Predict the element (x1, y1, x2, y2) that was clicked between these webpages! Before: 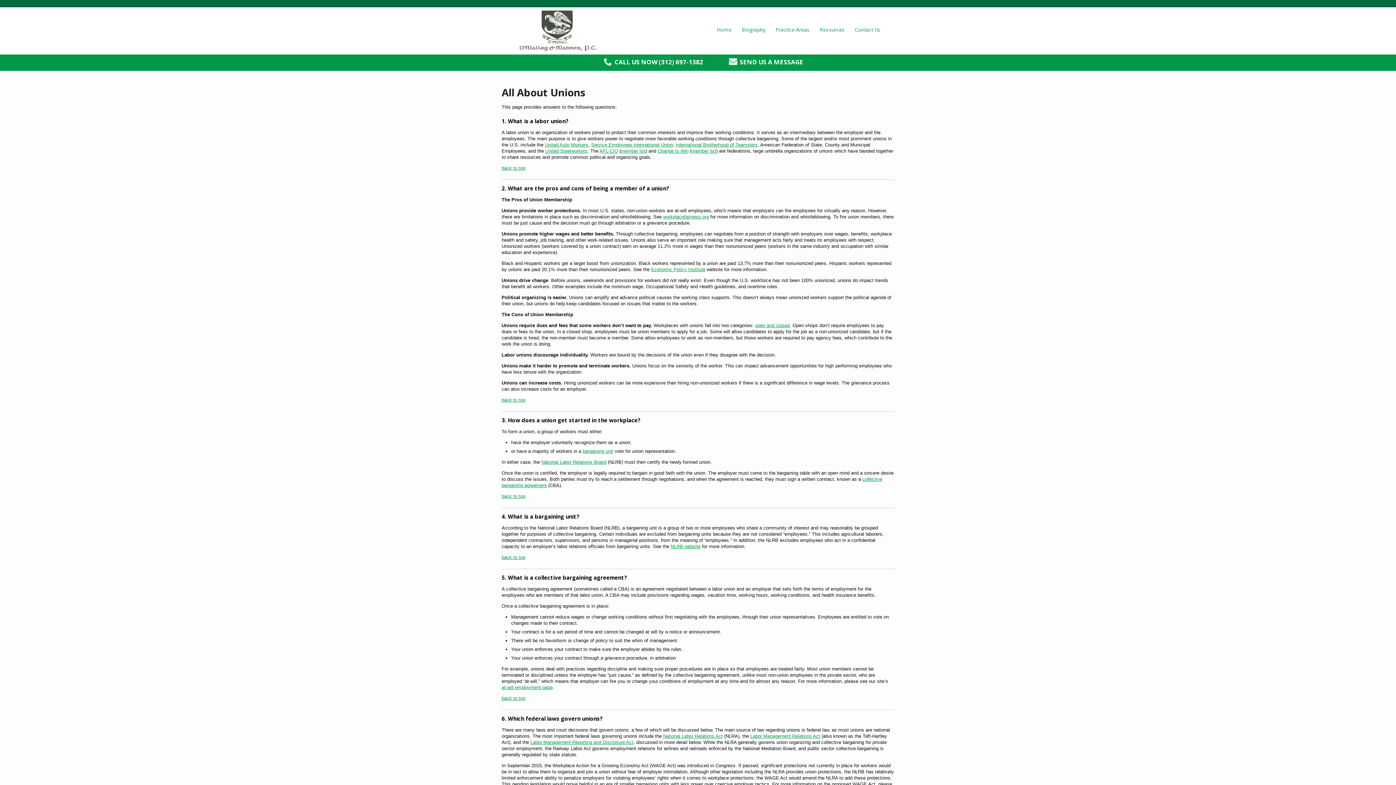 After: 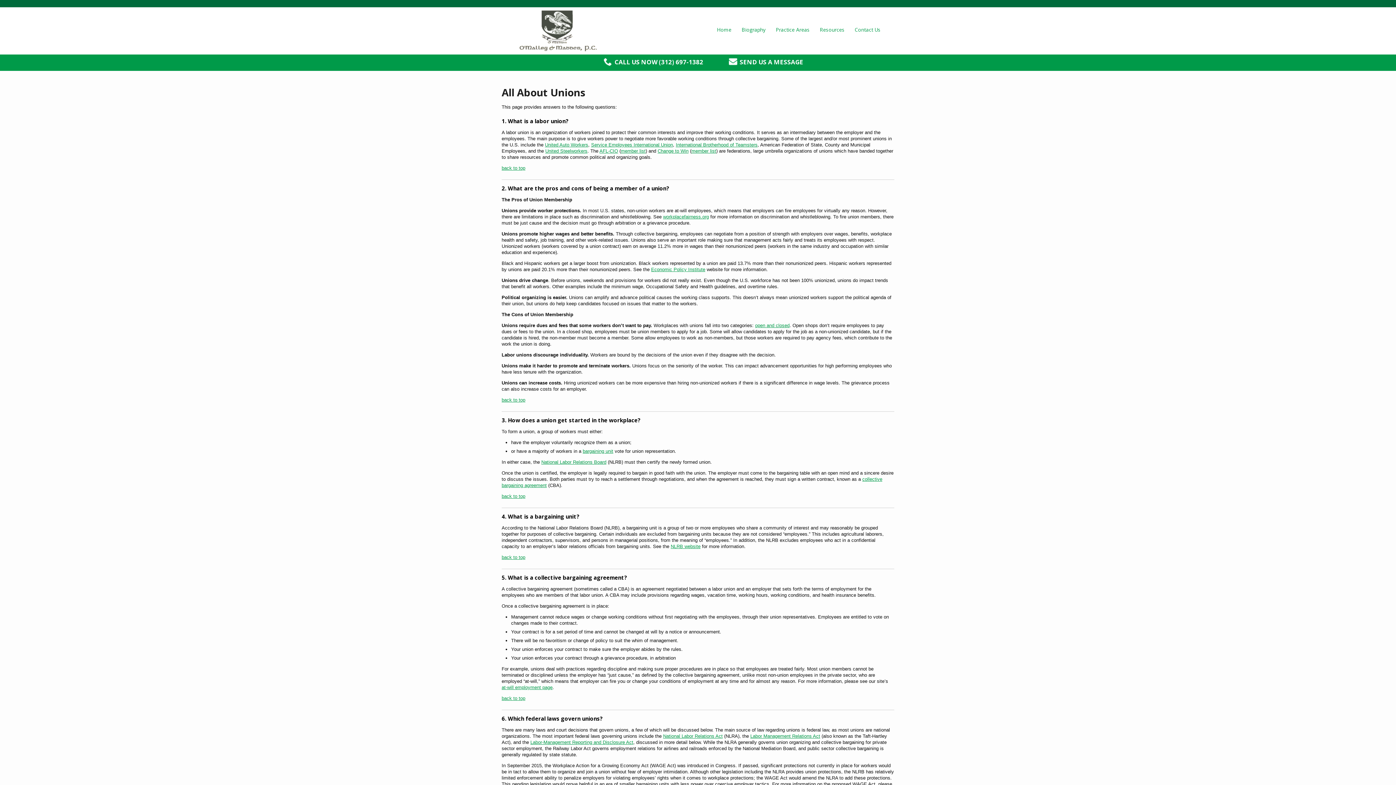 Action: bbox: (582, 448, 613, 454) label: bargaining unit